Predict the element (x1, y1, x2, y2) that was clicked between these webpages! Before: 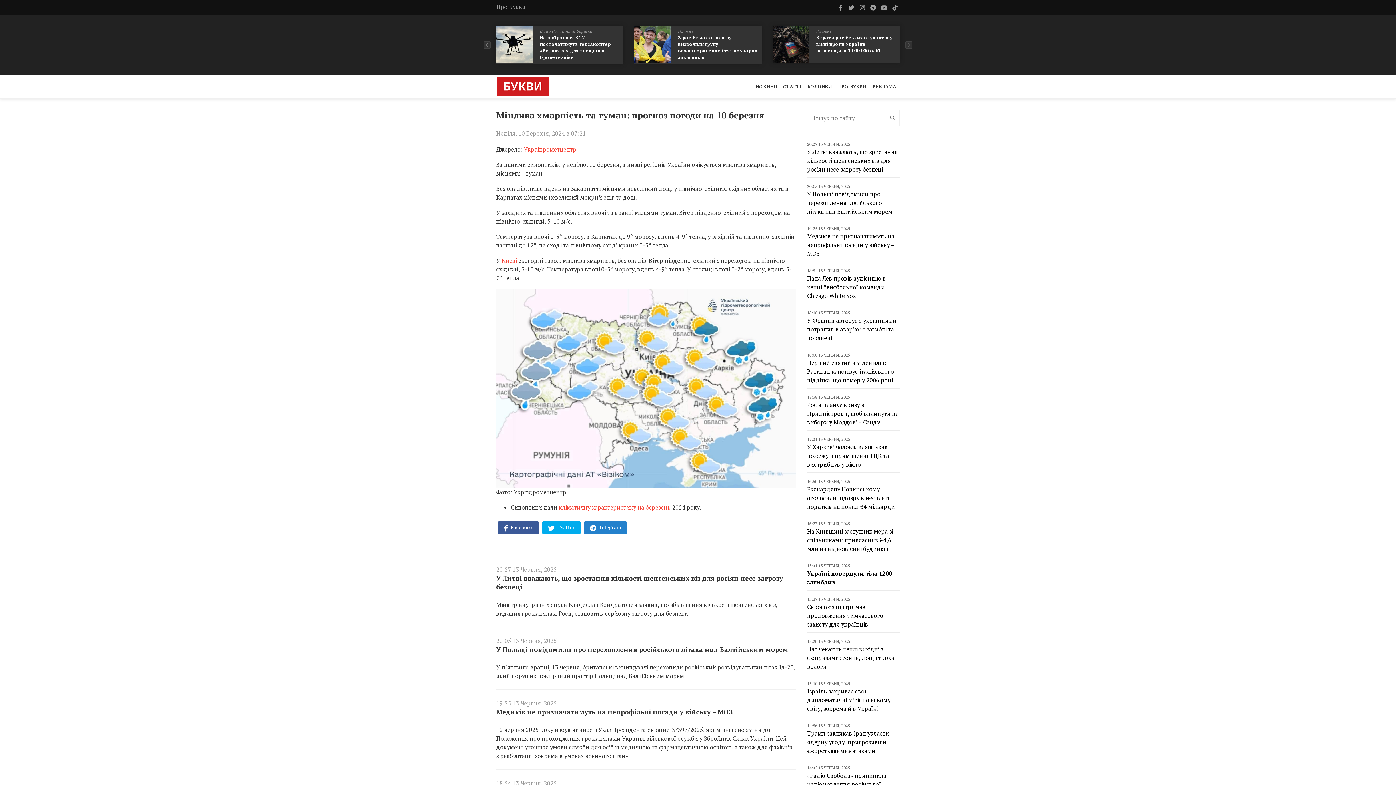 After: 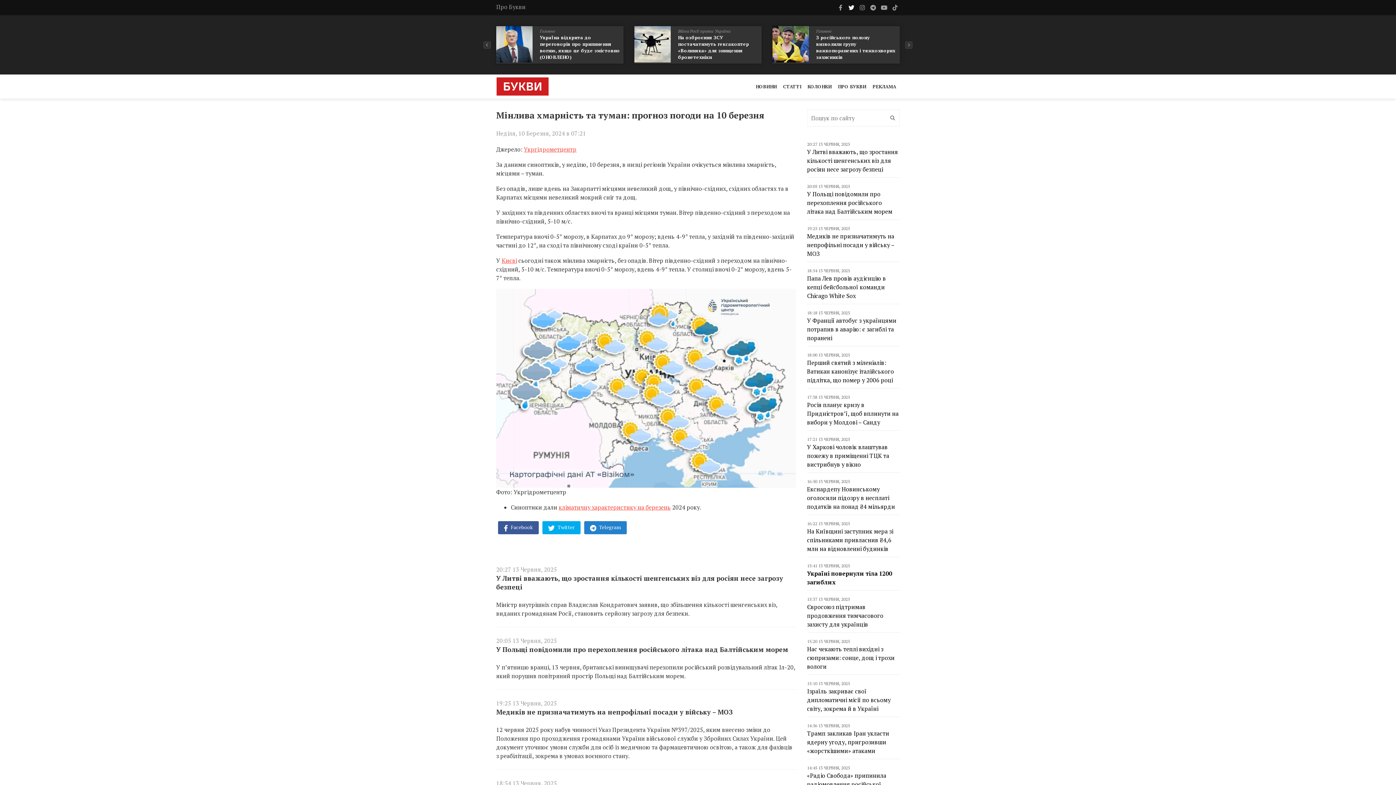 Action: bbox: (846, 4, 856, 11)